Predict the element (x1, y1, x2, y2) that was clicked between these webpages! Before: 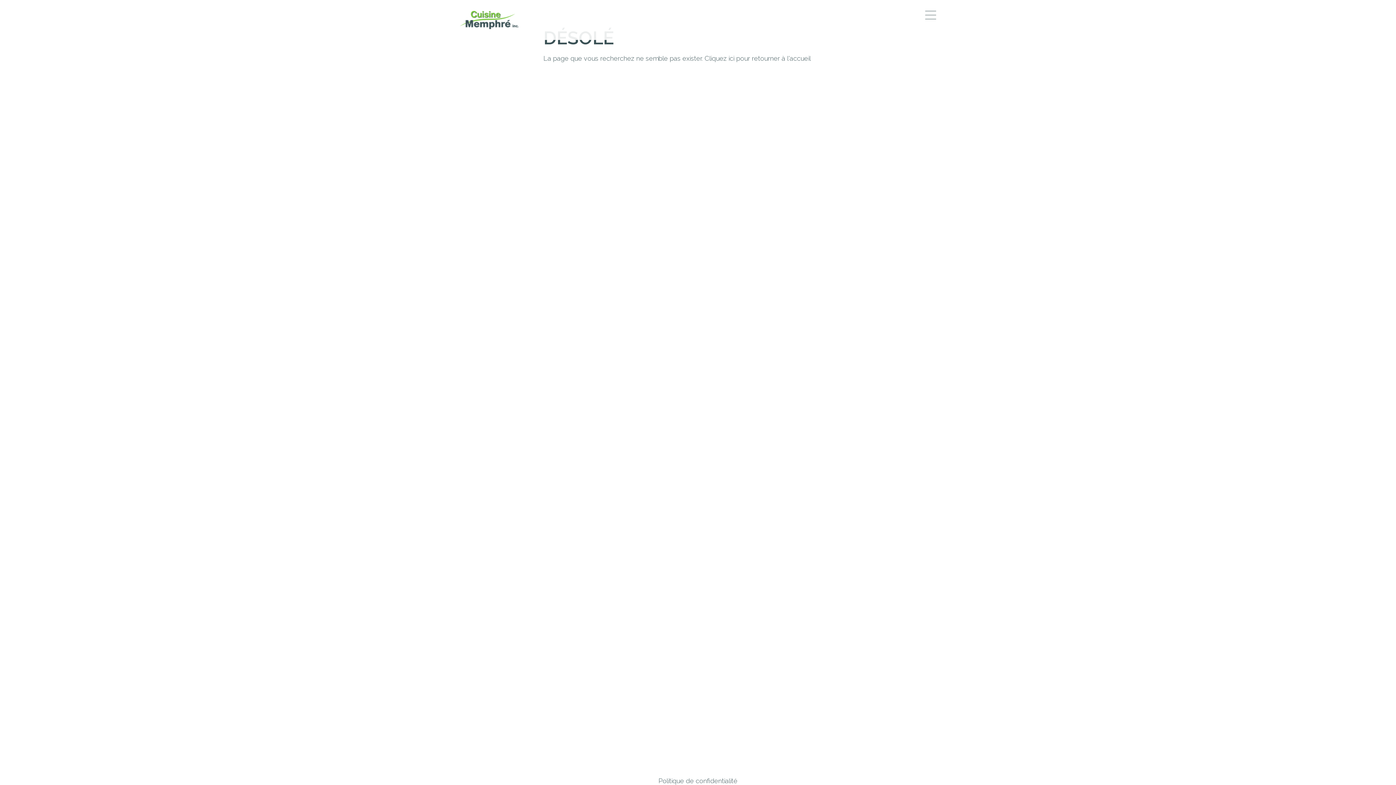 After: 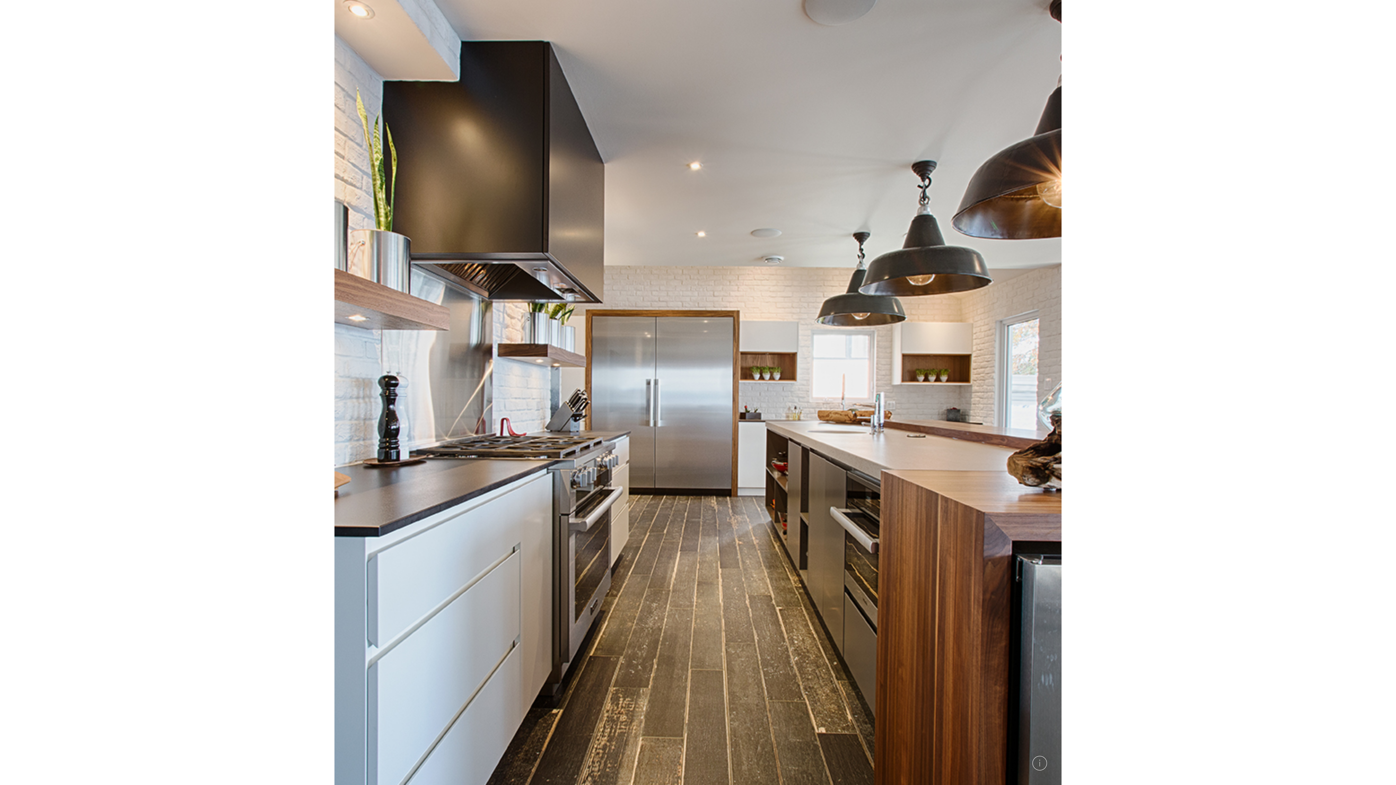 Action: bbox: (460, 10, 518, 29)